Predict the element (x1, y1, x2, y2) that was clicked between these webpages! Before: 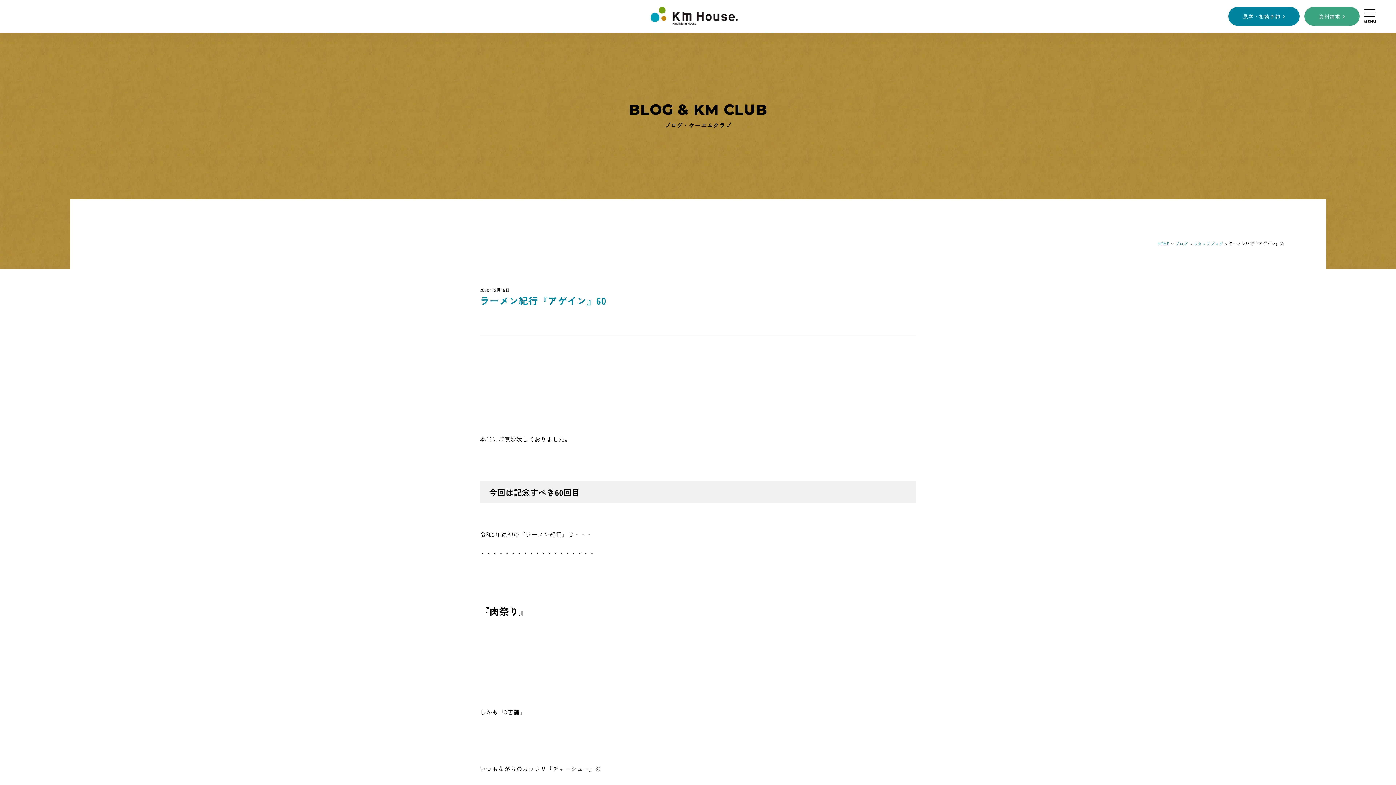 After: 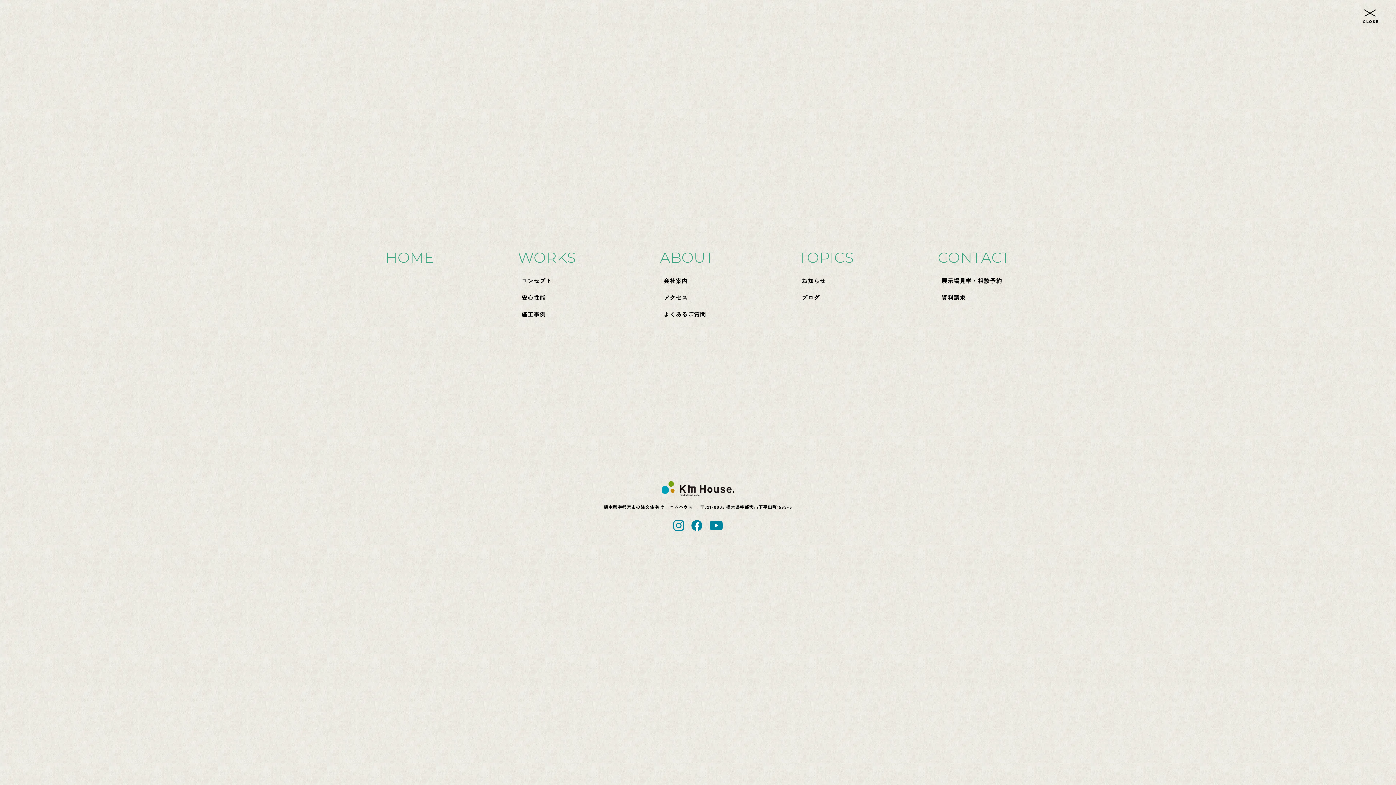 Action: label: MENU bbox: (1357, 5, 1382, 25)